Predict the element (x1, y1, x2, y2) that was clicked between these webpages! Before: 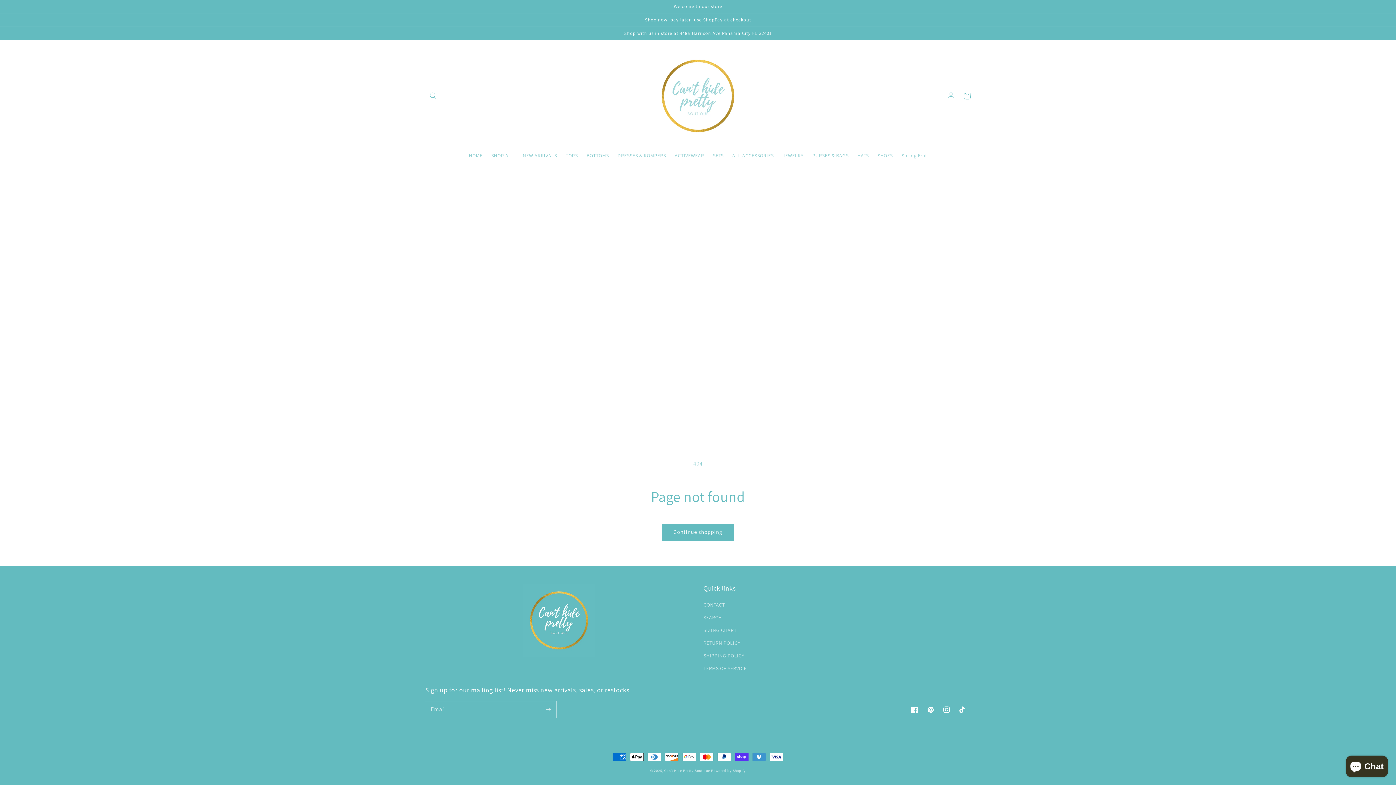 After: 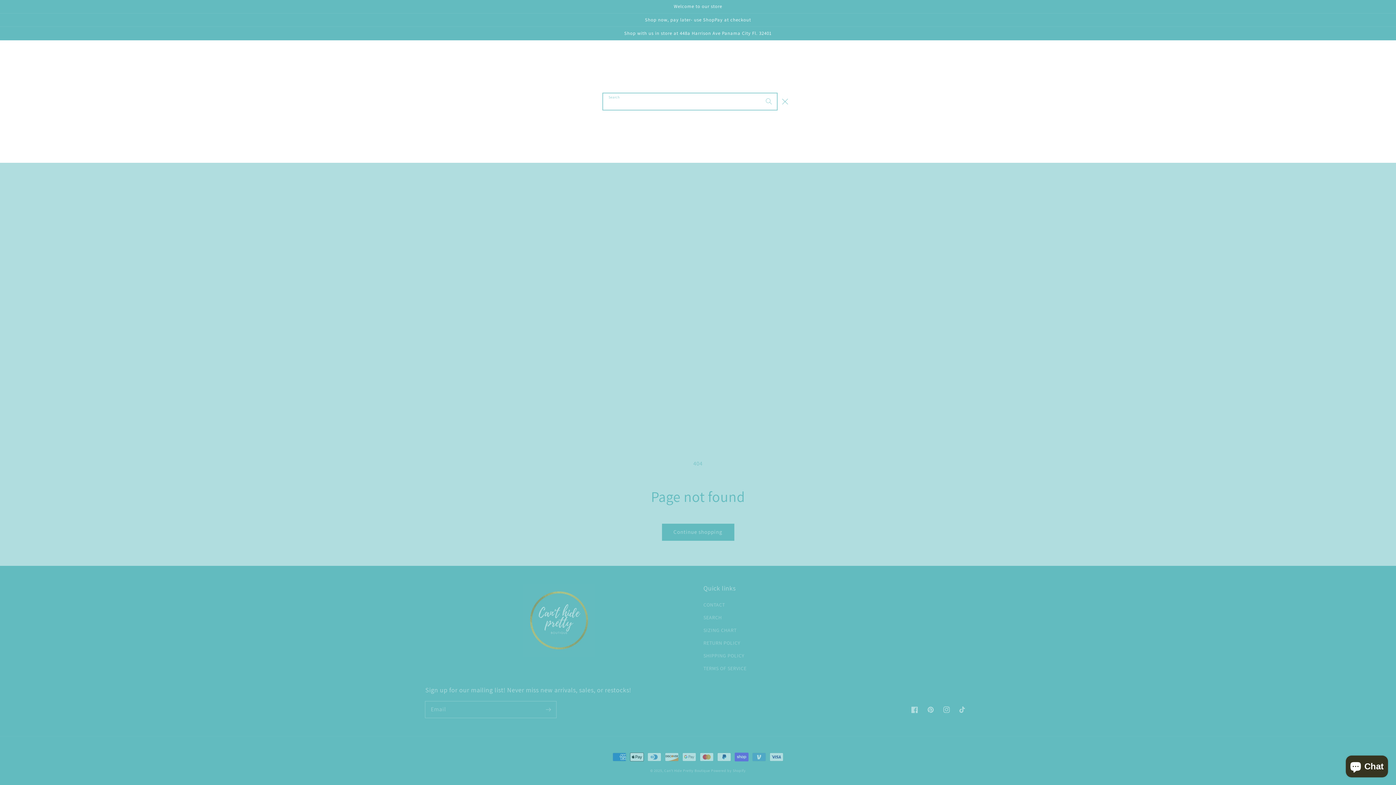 Action: bbox: (425, 87, 441, 103) label: Search